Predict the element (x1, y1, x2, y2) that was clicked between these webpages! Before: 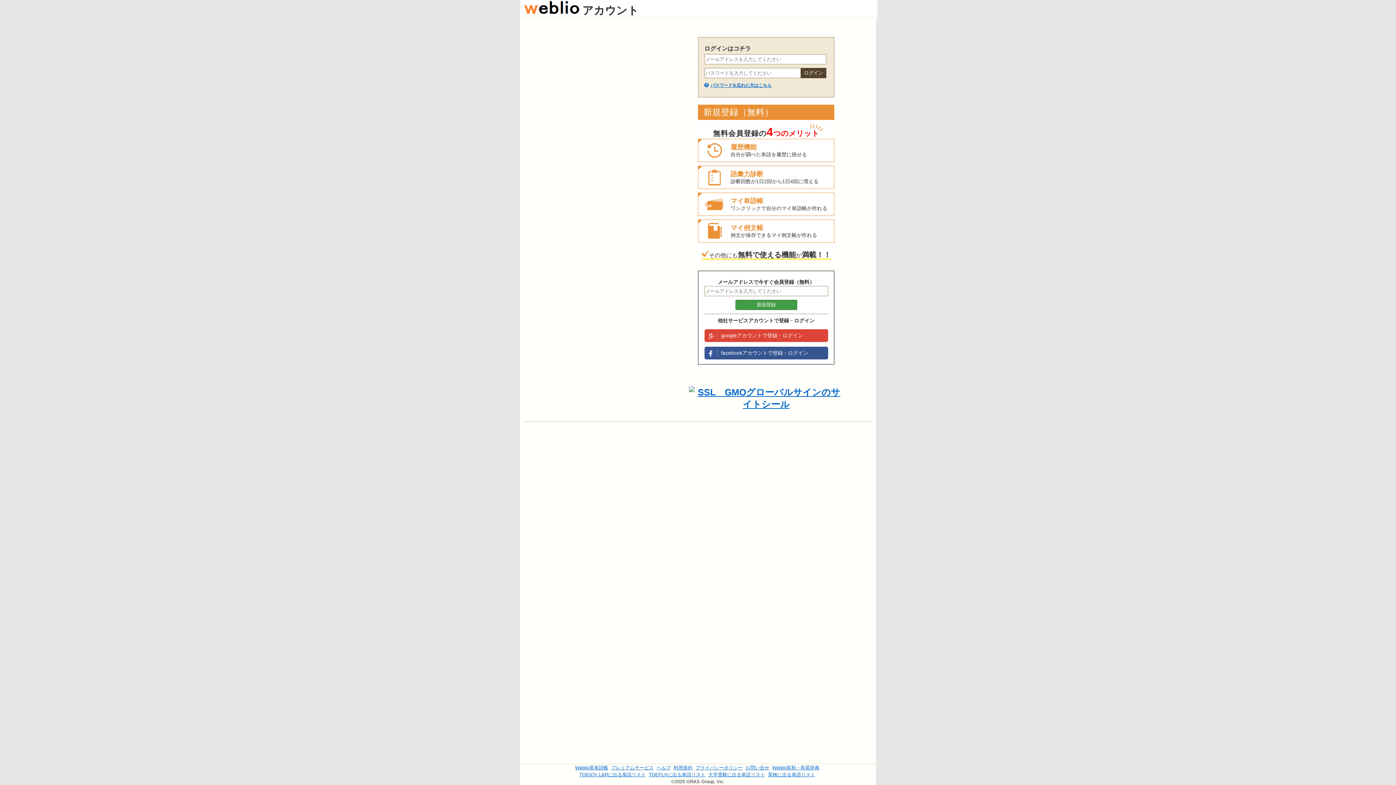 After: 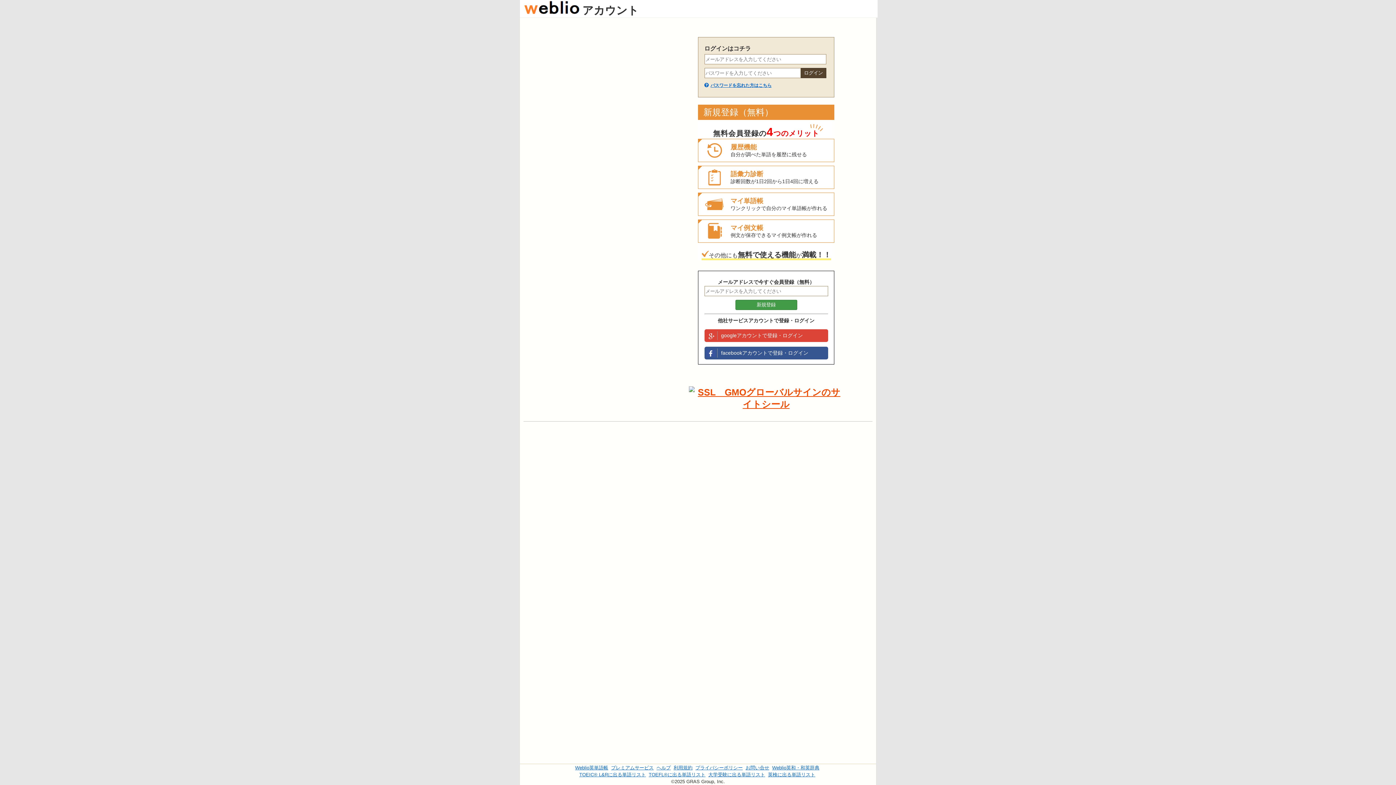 Action: bbox: (689, 399, 843, 409)